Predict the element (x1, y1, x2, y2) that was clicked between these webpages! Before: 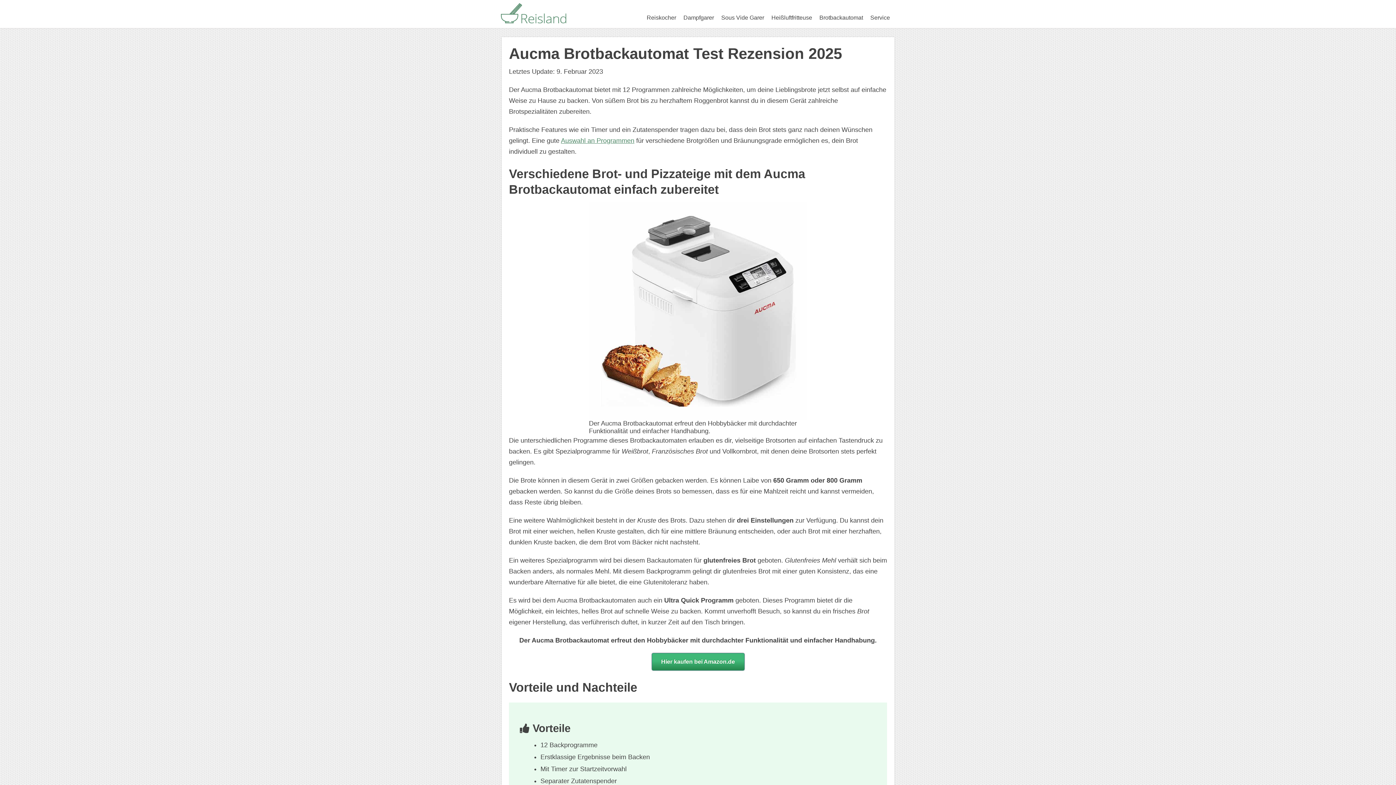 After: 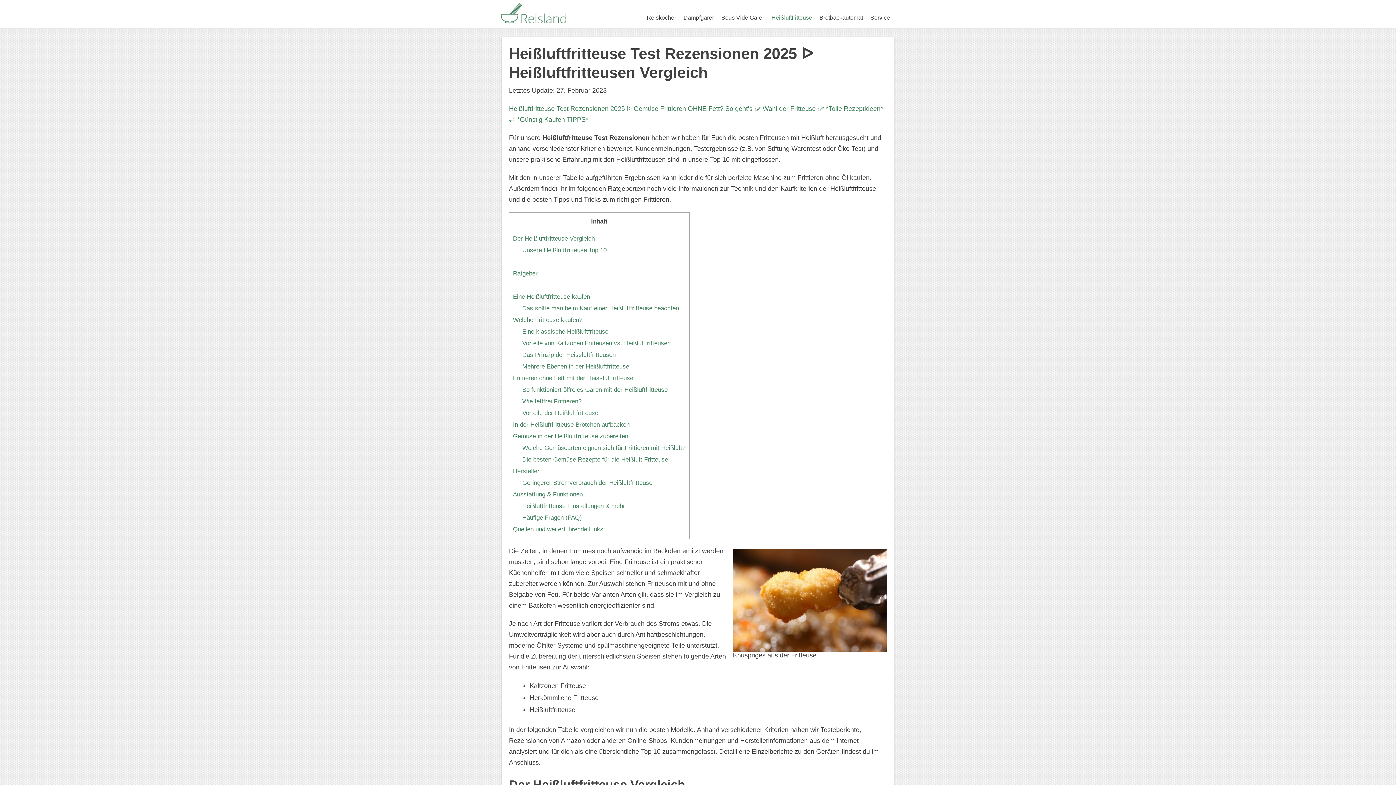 Action: label: Heißluftfritteuse bbox: (768, 10, 816, 24)